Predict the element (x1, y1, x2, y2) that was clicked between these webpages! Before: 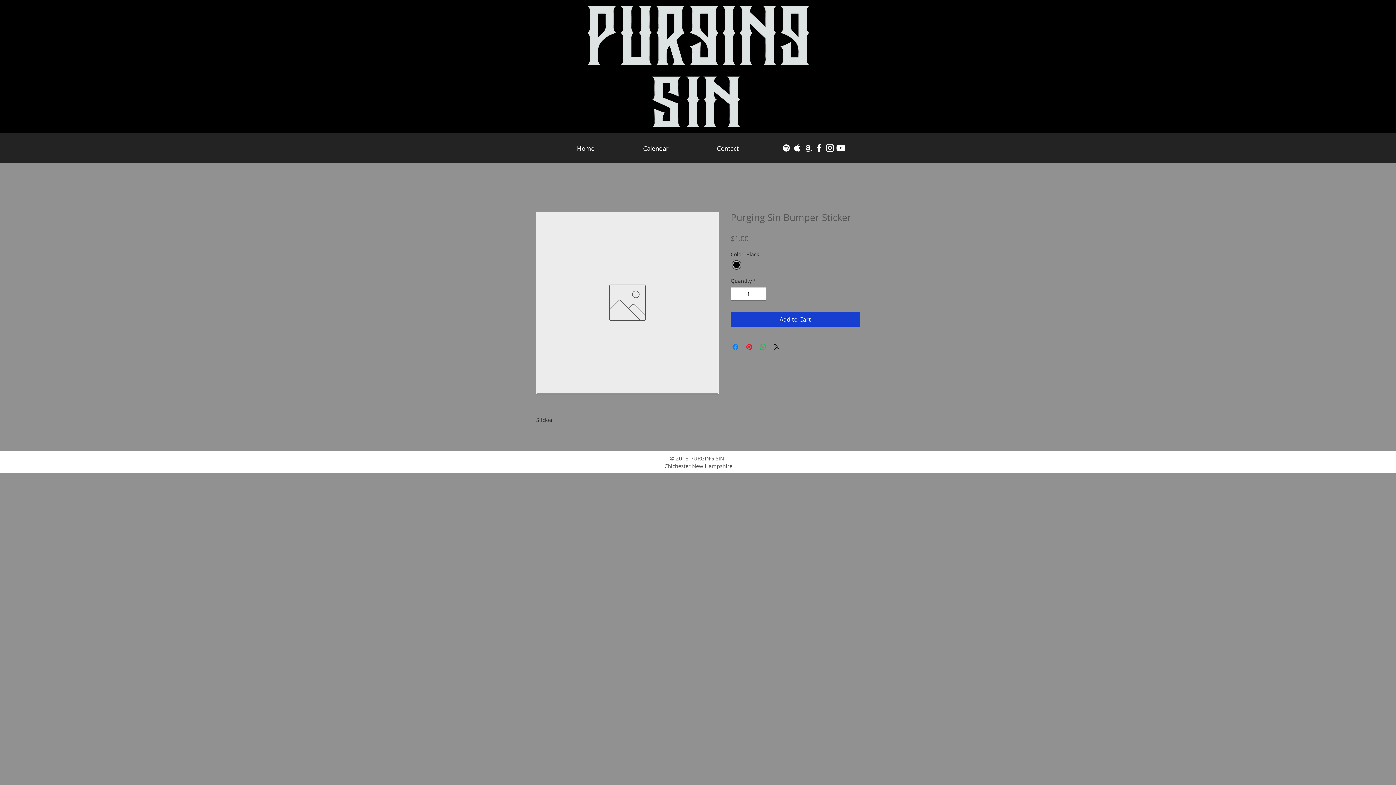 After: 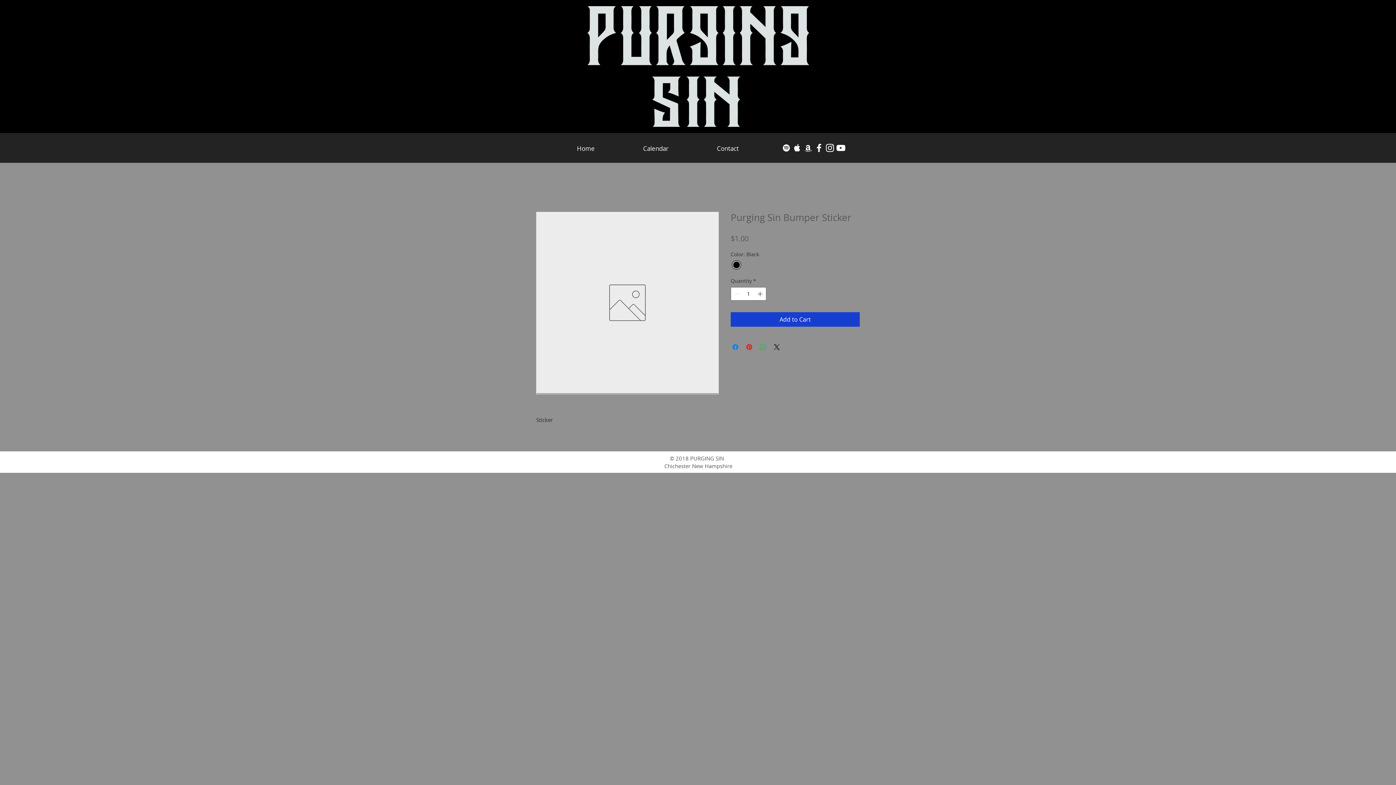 Action: label: White Facebook Icon bbox: (813, 142, 824, 153)